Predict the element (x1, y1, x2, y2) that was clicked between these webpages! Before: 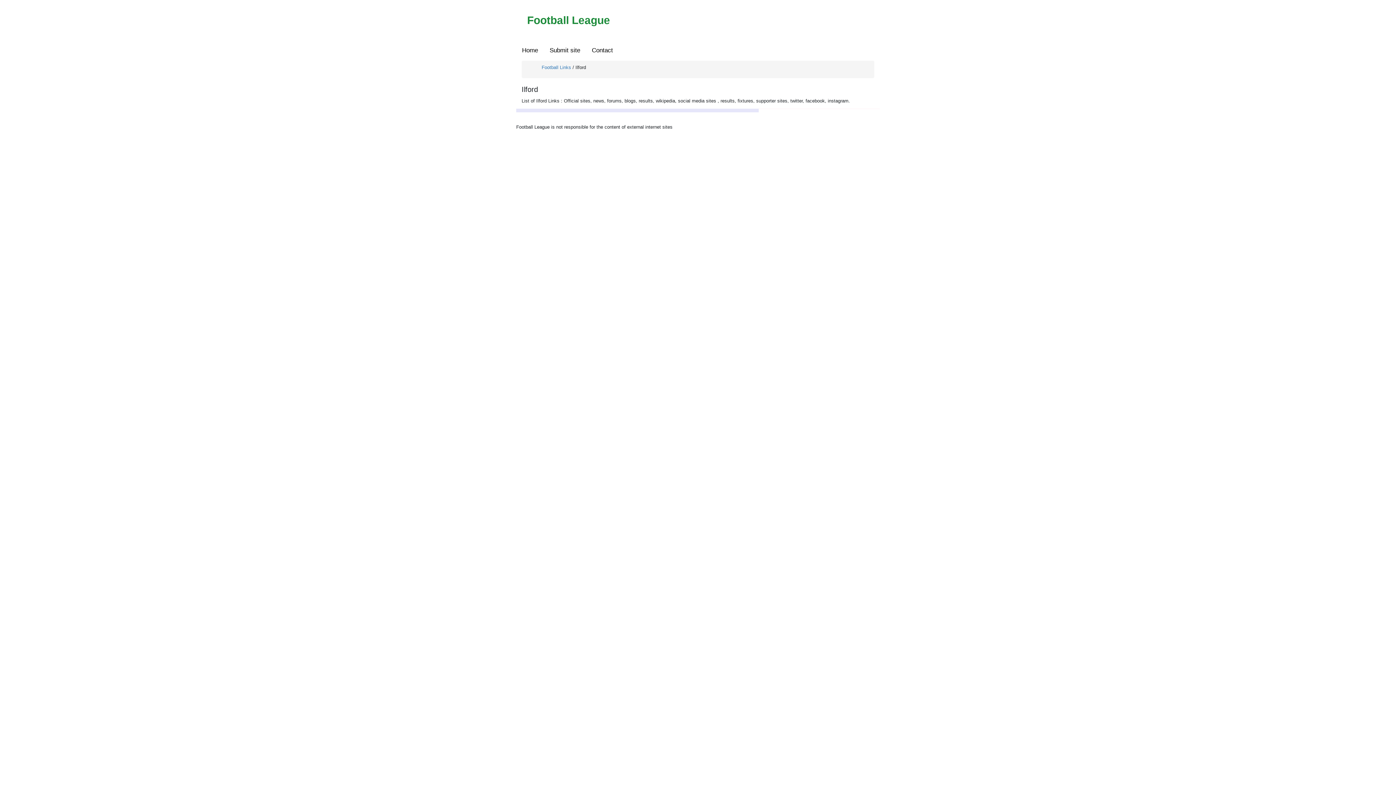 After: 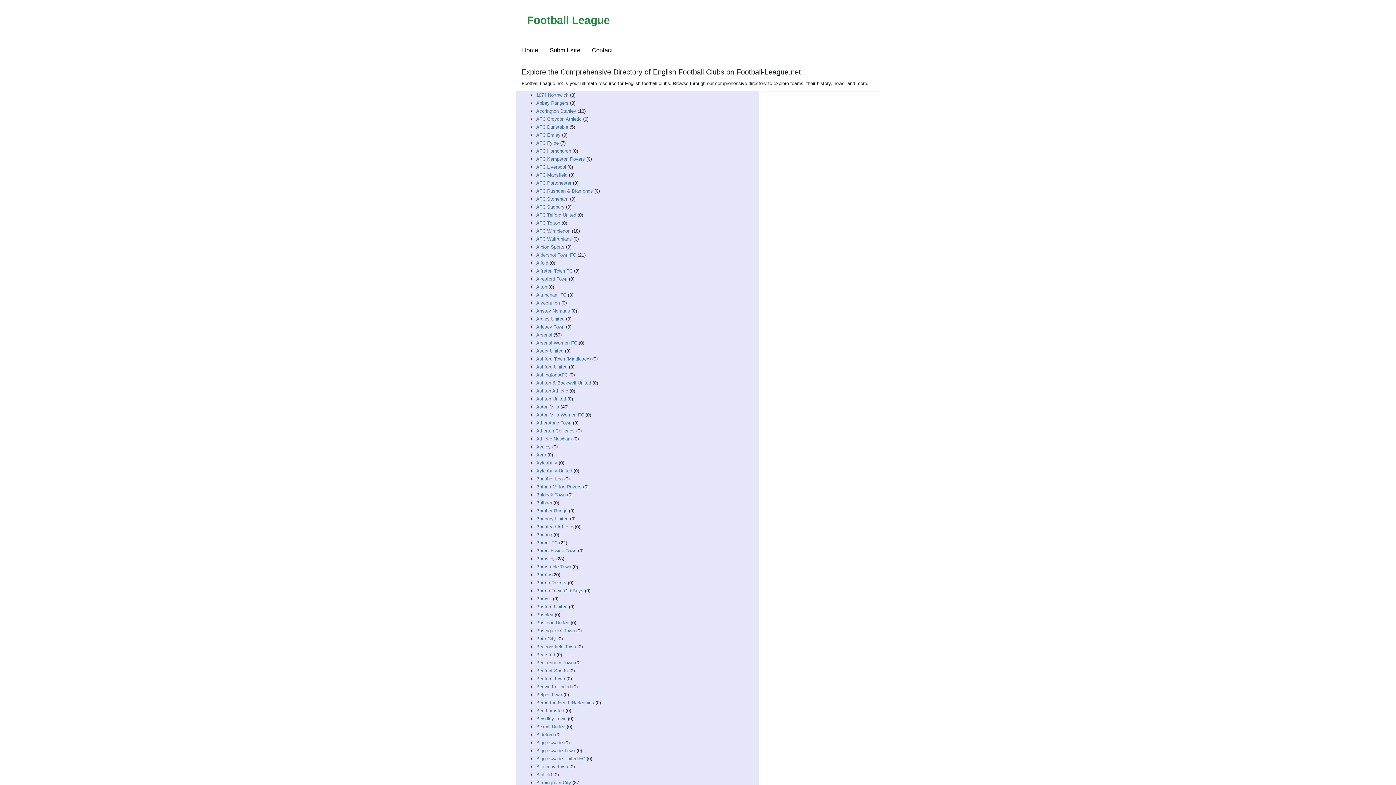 Action: bbox: (527, 14, 610, 26) label: Football League